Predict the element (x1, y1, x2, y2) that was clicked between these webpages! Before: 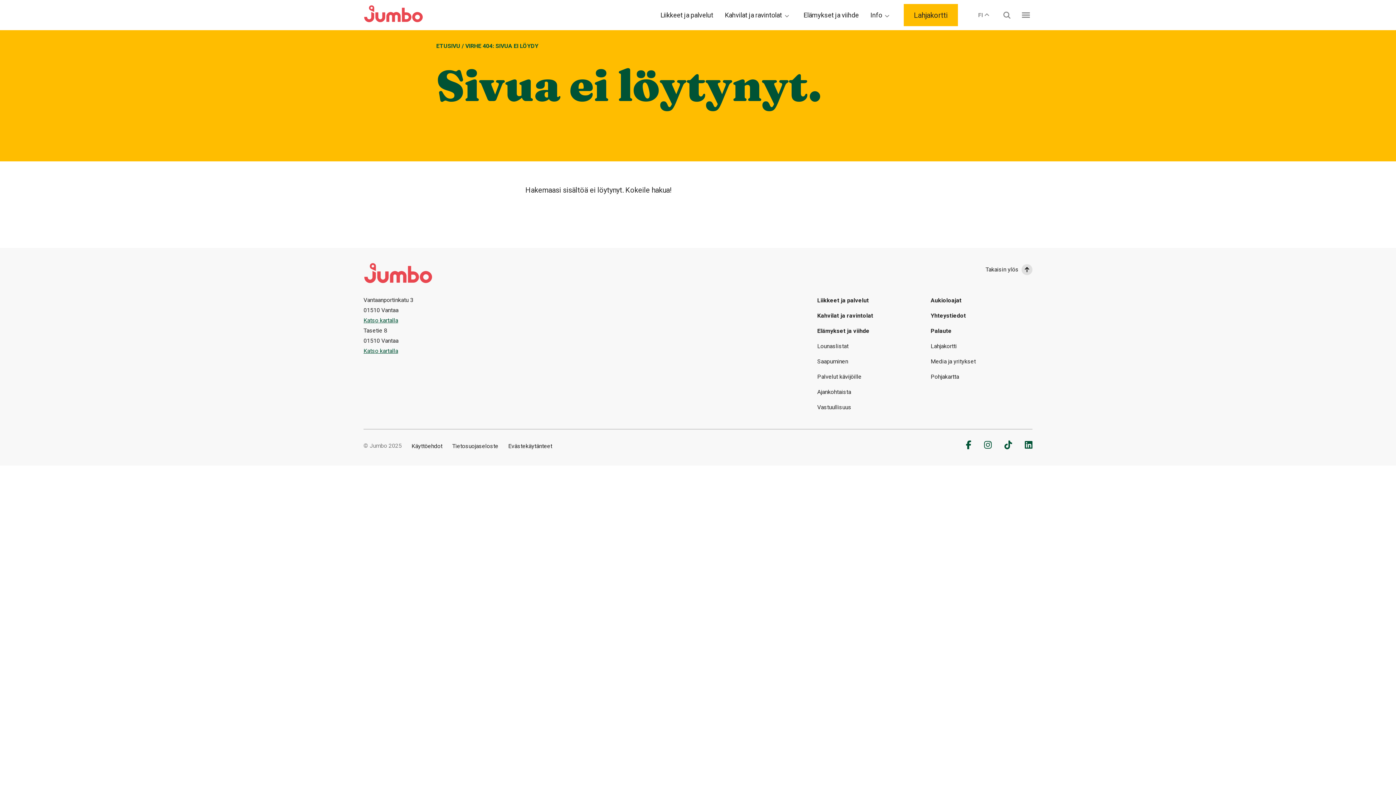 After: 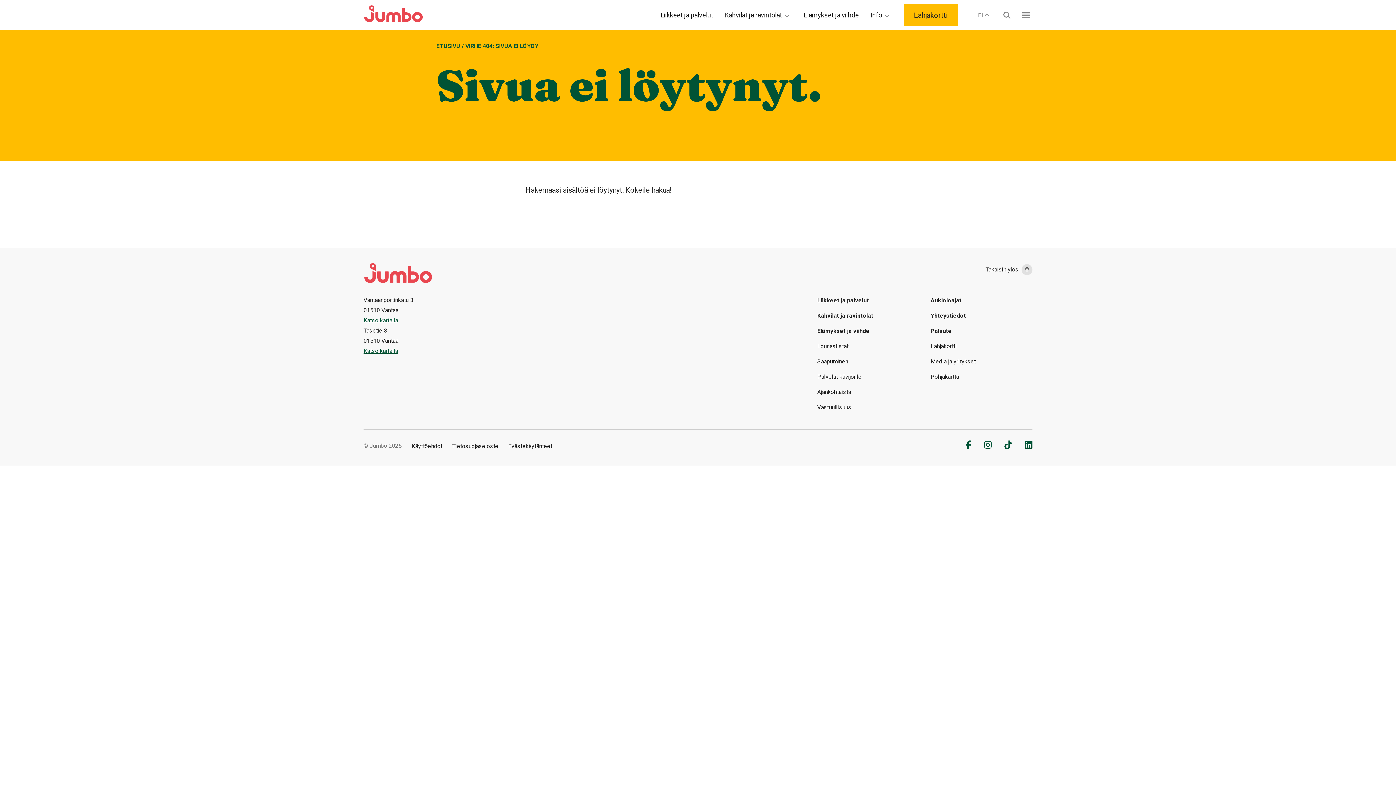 Action: bbox: (984, 440, 992, 449) label: instagram